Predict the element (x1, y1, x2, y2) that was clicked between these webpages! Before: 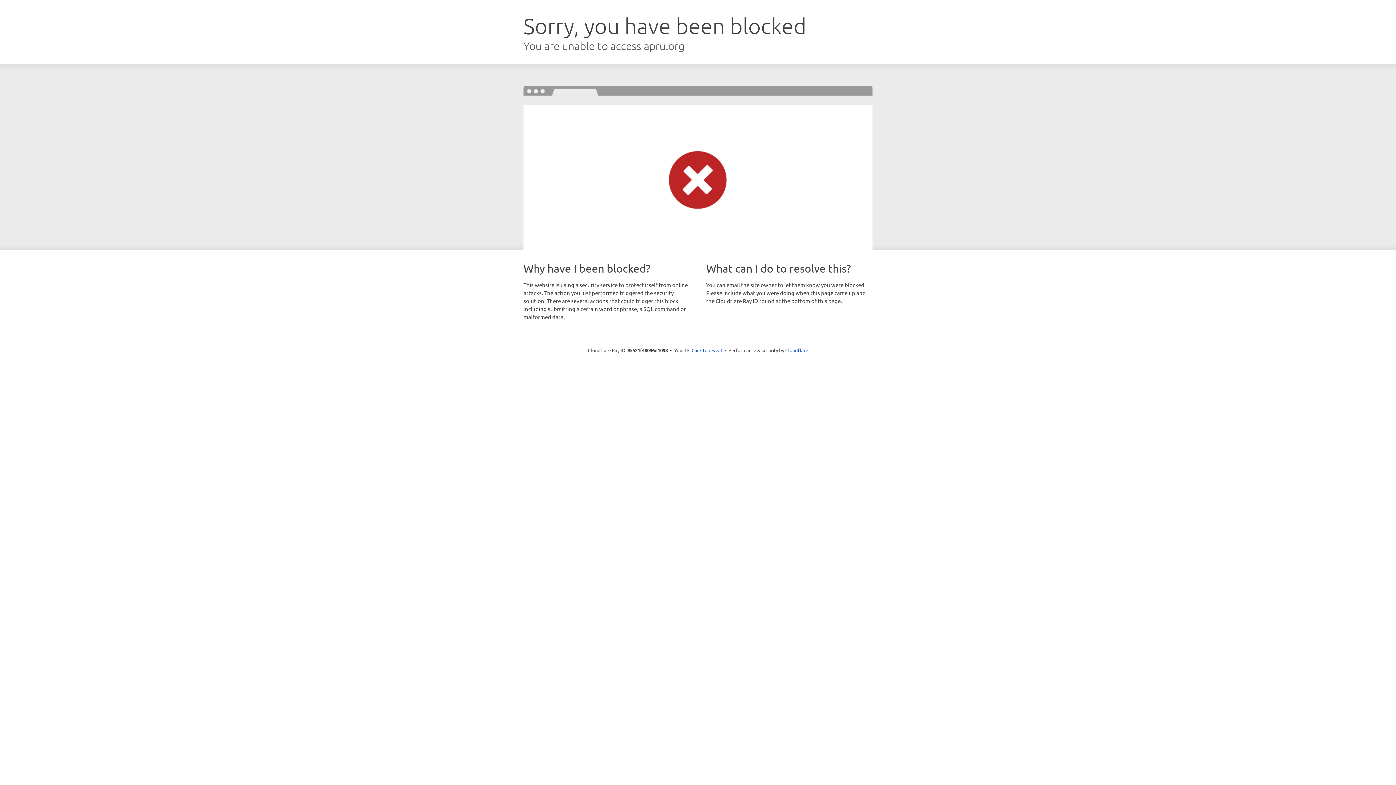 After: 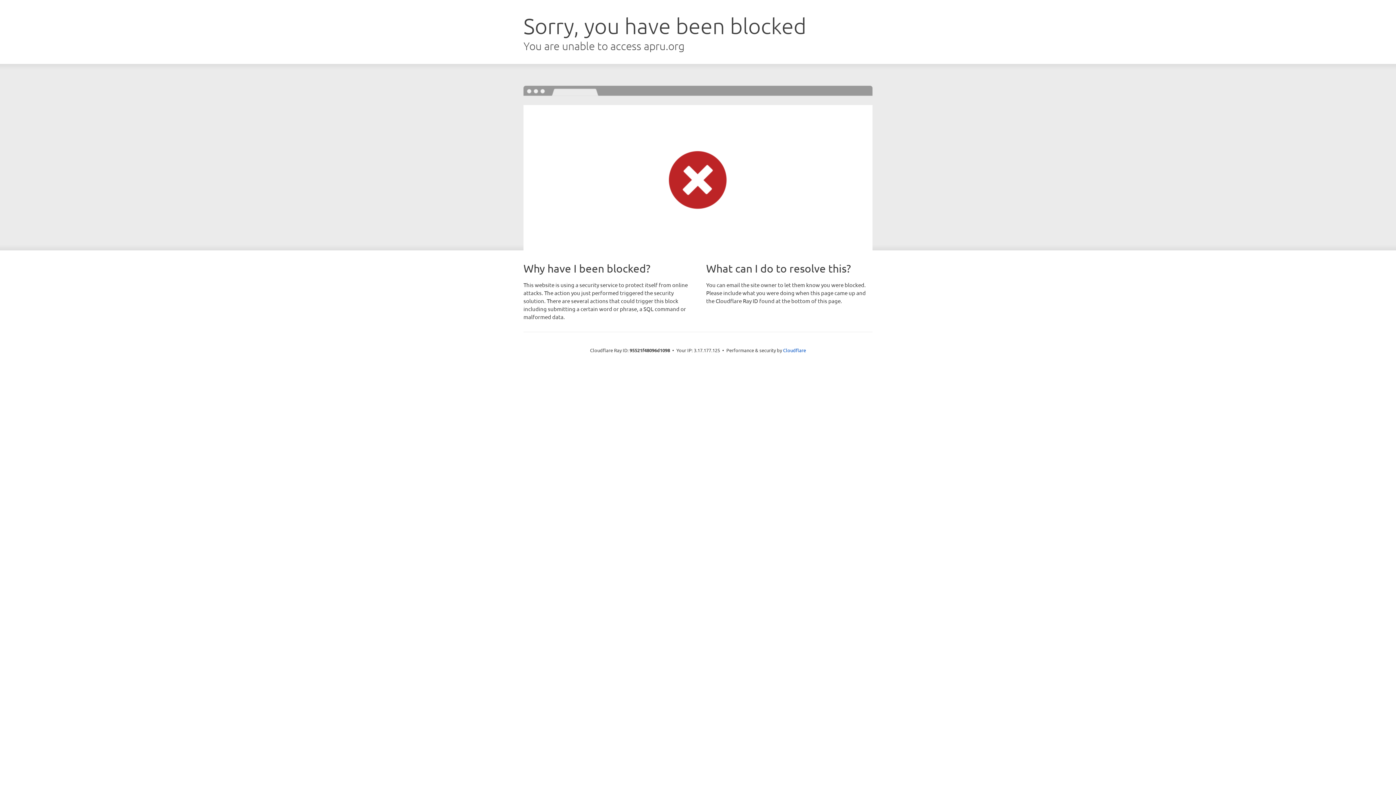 Action: label: Click to reveal bbox: (691, 346, 722, 353)